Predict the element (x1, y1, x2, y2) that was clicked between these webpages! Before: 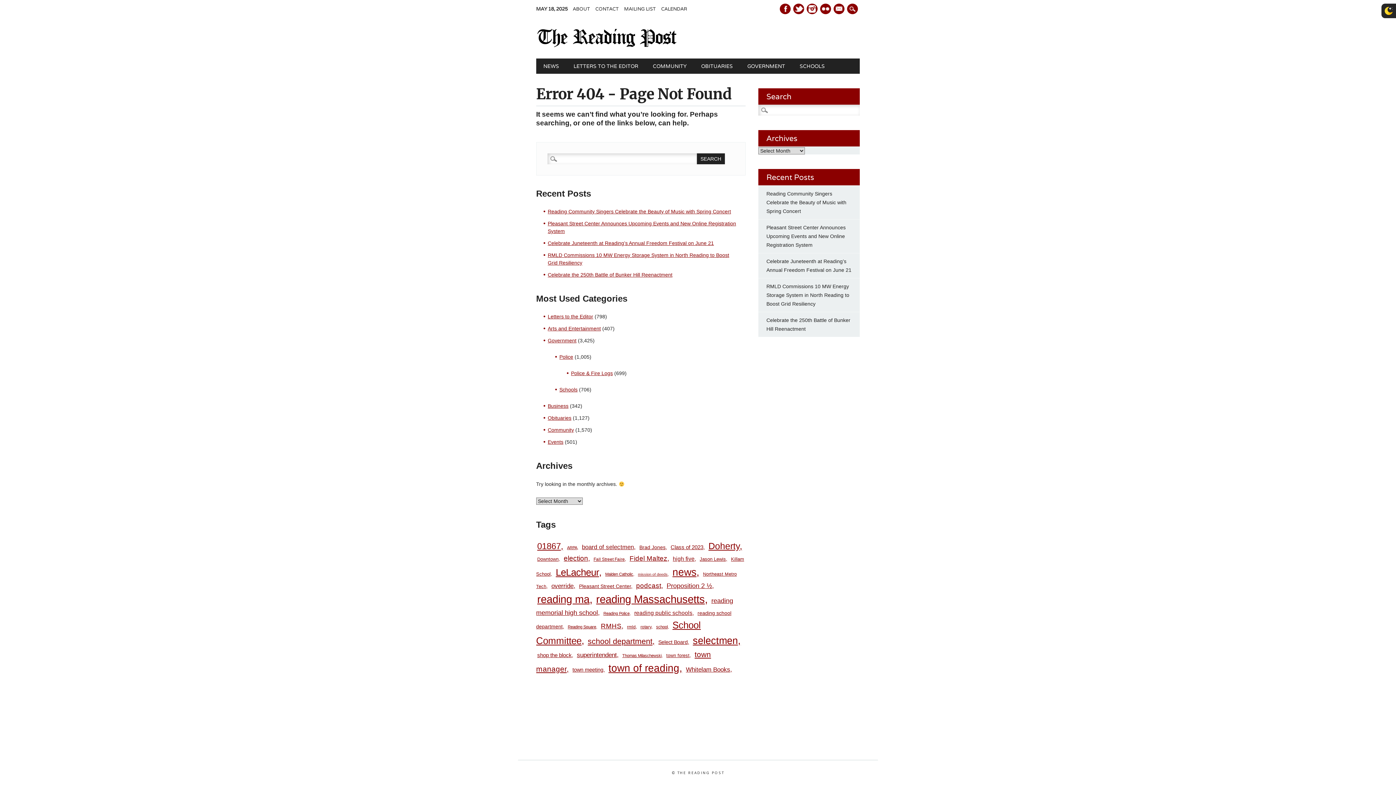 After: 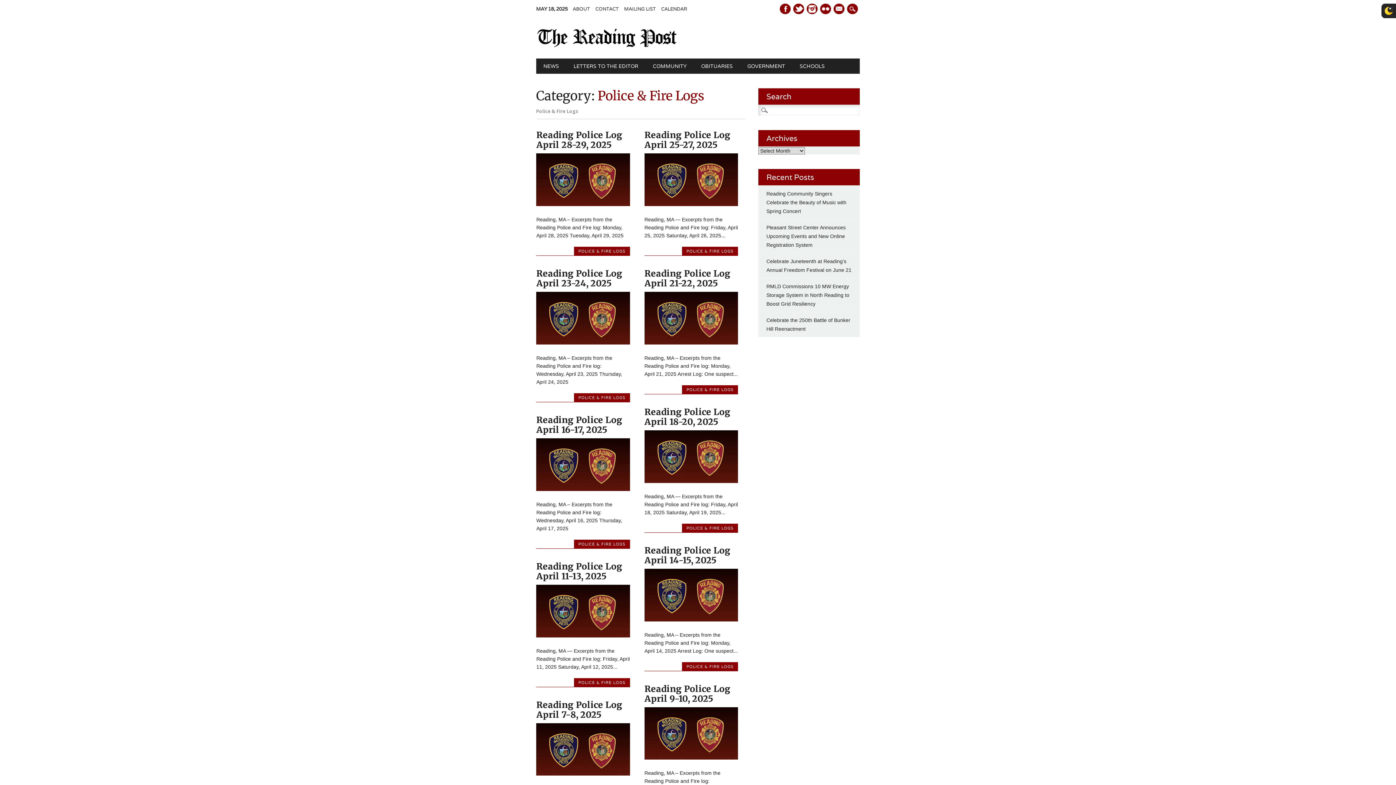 Action: label: Police & Fire Logs bbox: (571, 370, 613, 376)